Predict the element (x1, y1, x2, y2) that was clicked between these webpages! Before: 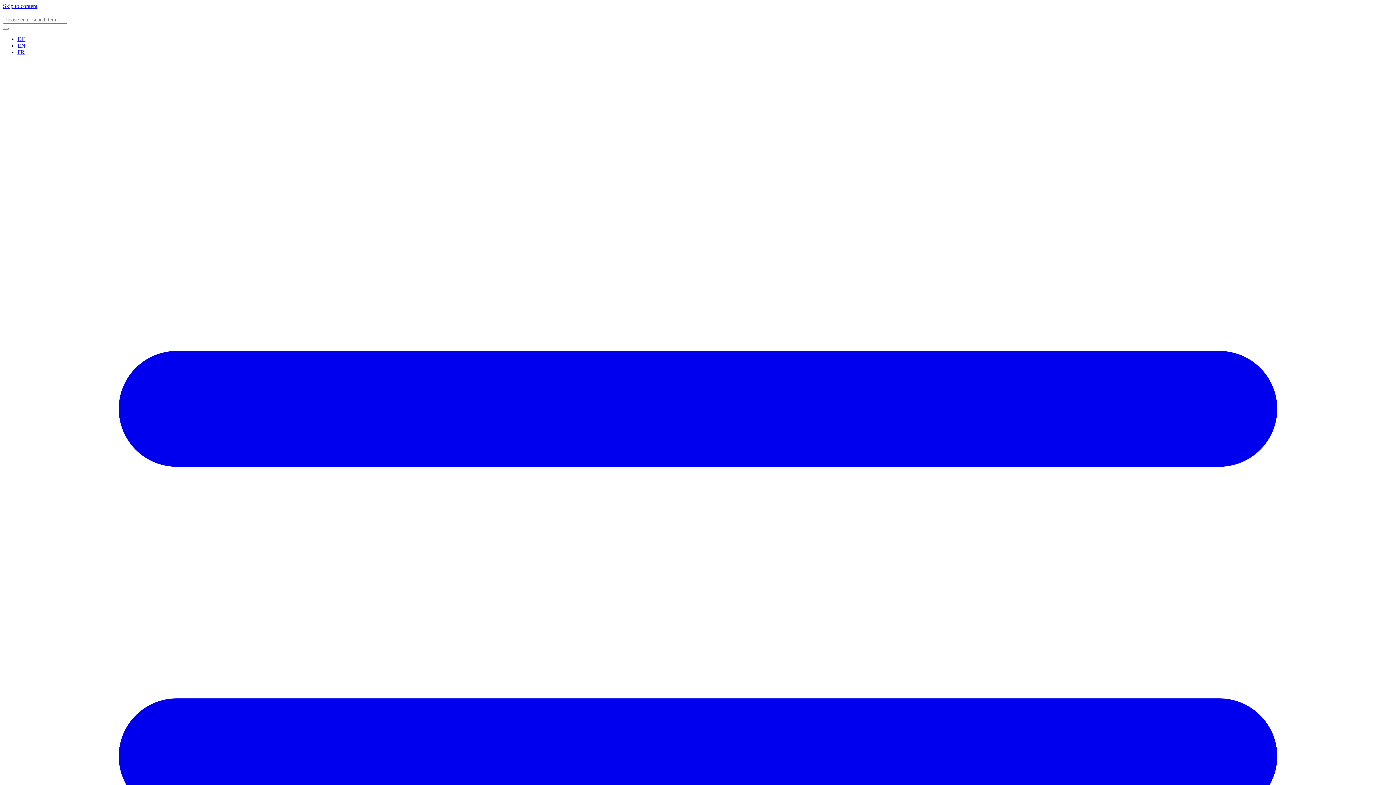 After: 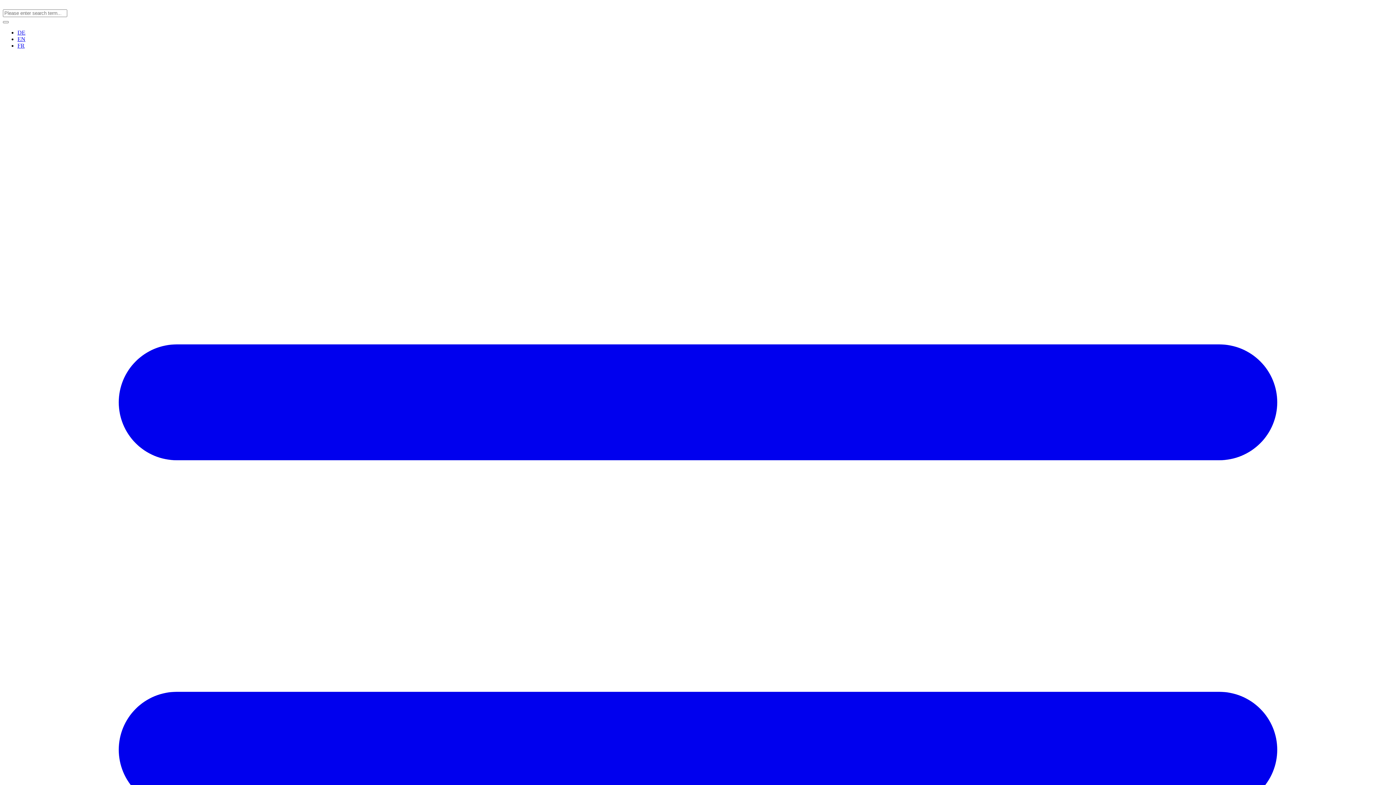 Action: label: EN bbox: (17, 42, 25, 48)